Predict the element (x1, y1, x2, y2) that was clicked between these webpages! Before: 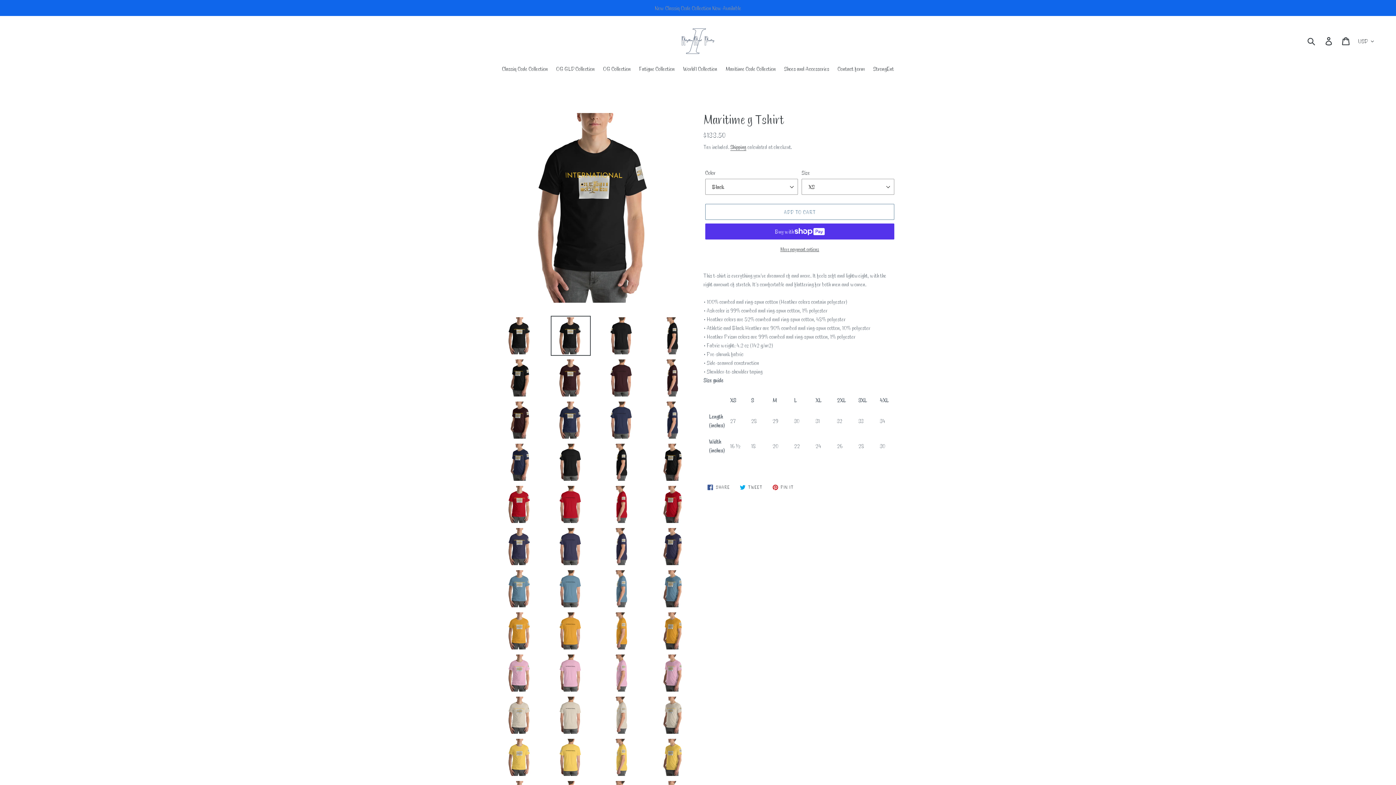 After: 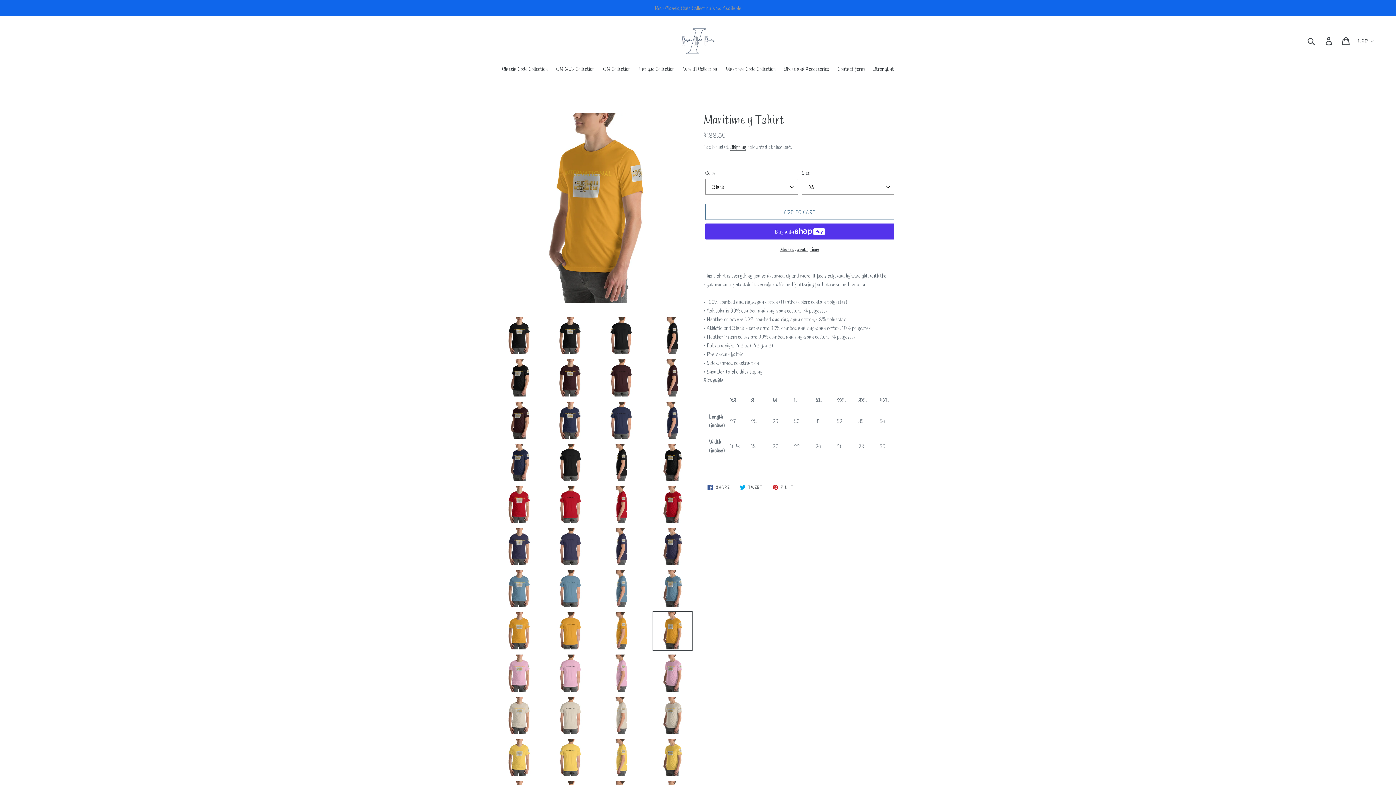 Action: bbox: (652, 611, 692, 651)